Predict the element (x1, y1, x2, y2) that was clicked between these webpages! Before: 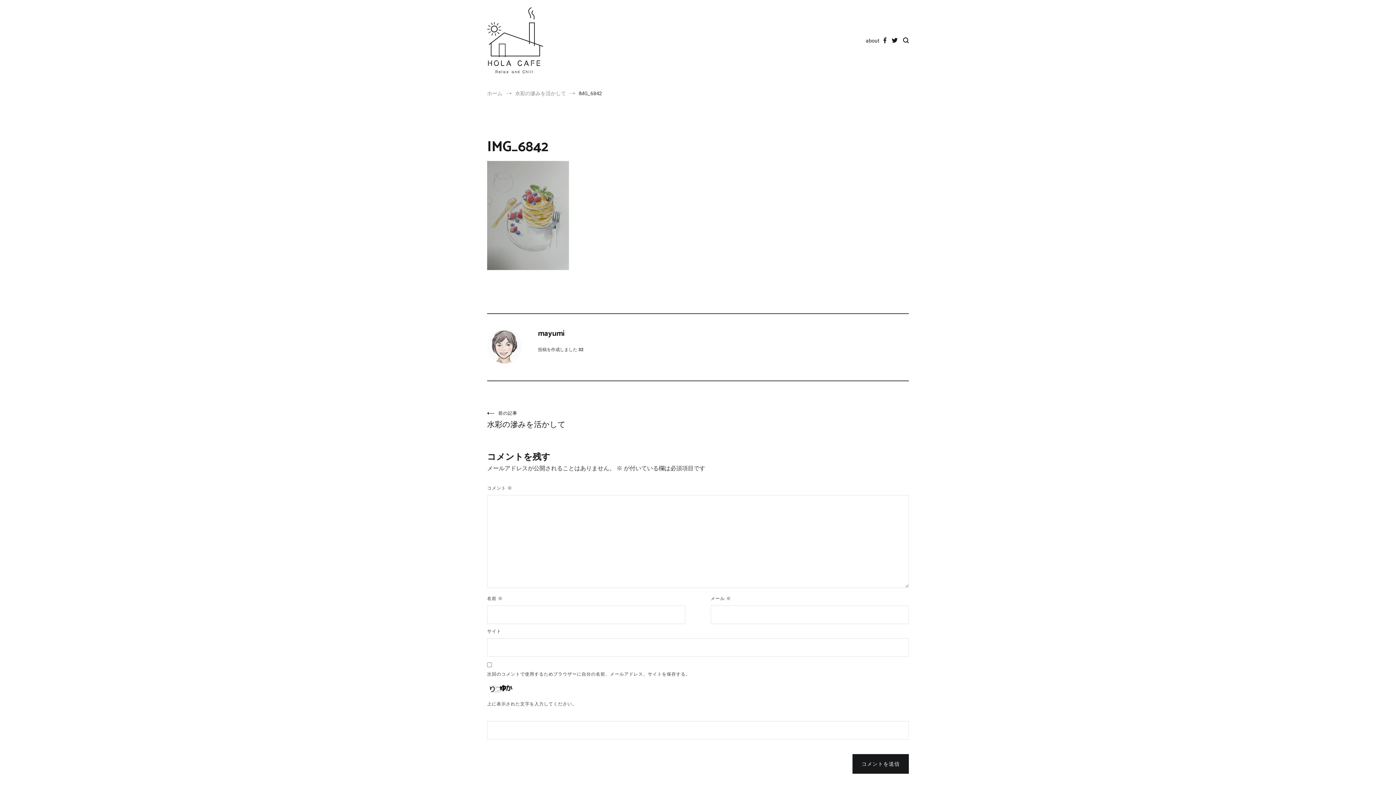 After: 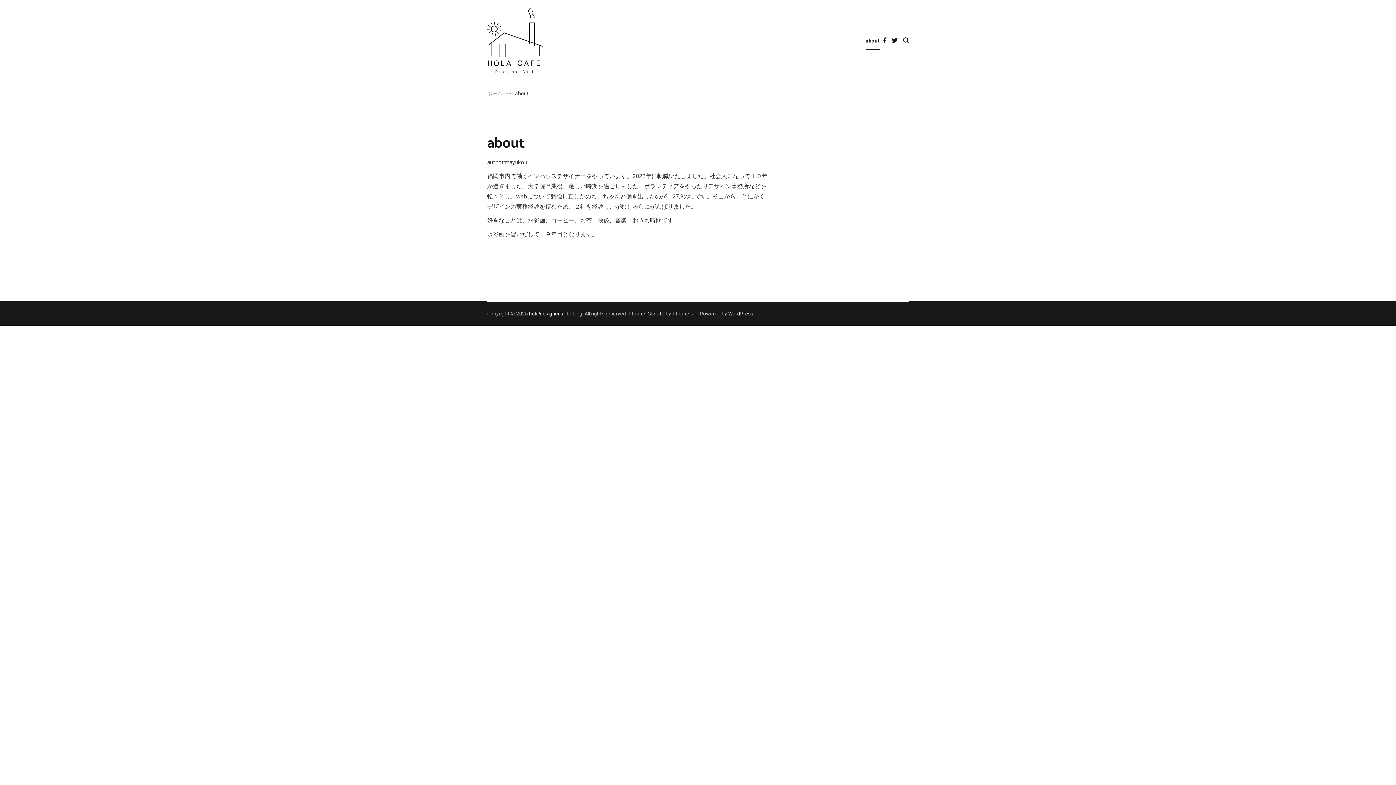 Action: bbox: (866, 32, 880, 49) label: about